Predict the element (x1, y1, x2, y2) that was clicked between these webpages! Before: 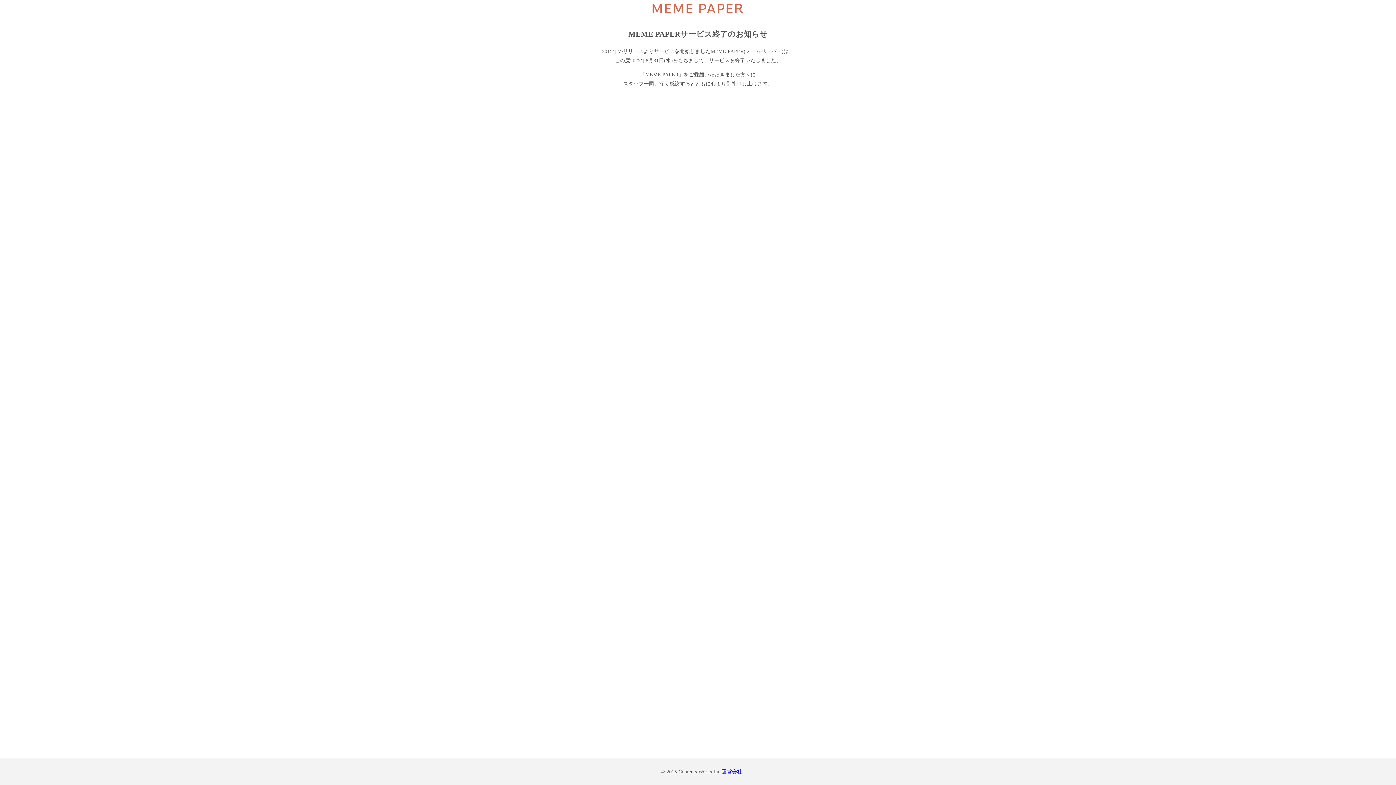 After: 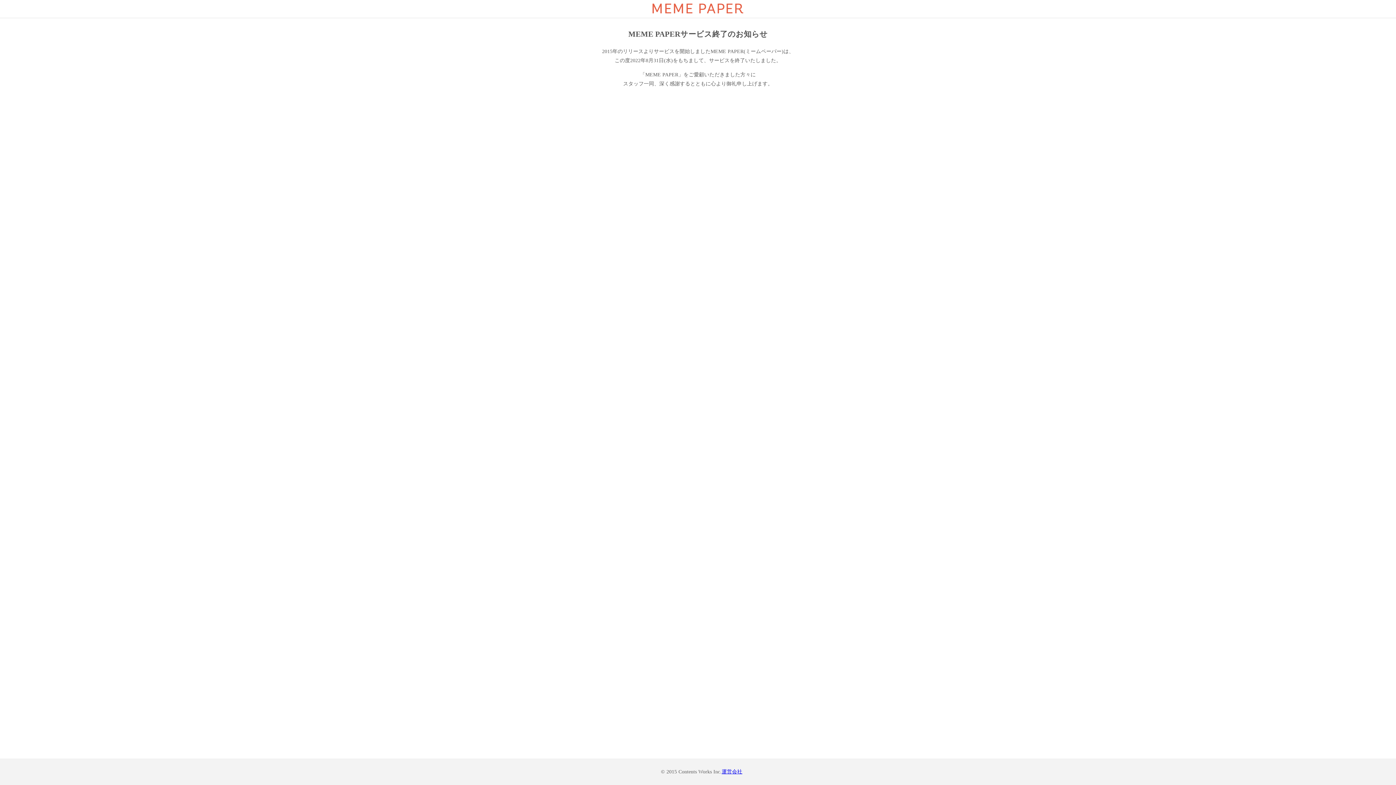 Action: label: 運営会社 bbox: (721, 769, 742, 774)